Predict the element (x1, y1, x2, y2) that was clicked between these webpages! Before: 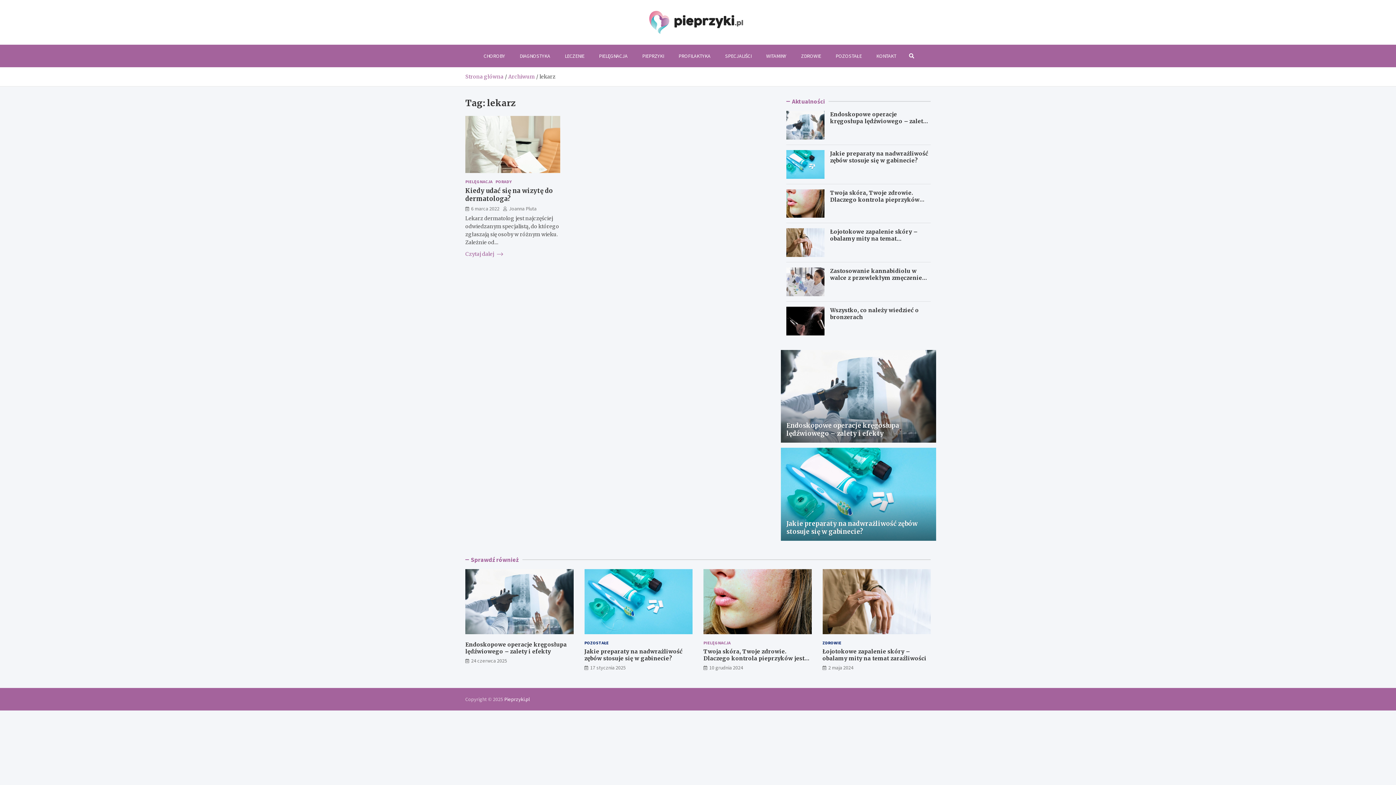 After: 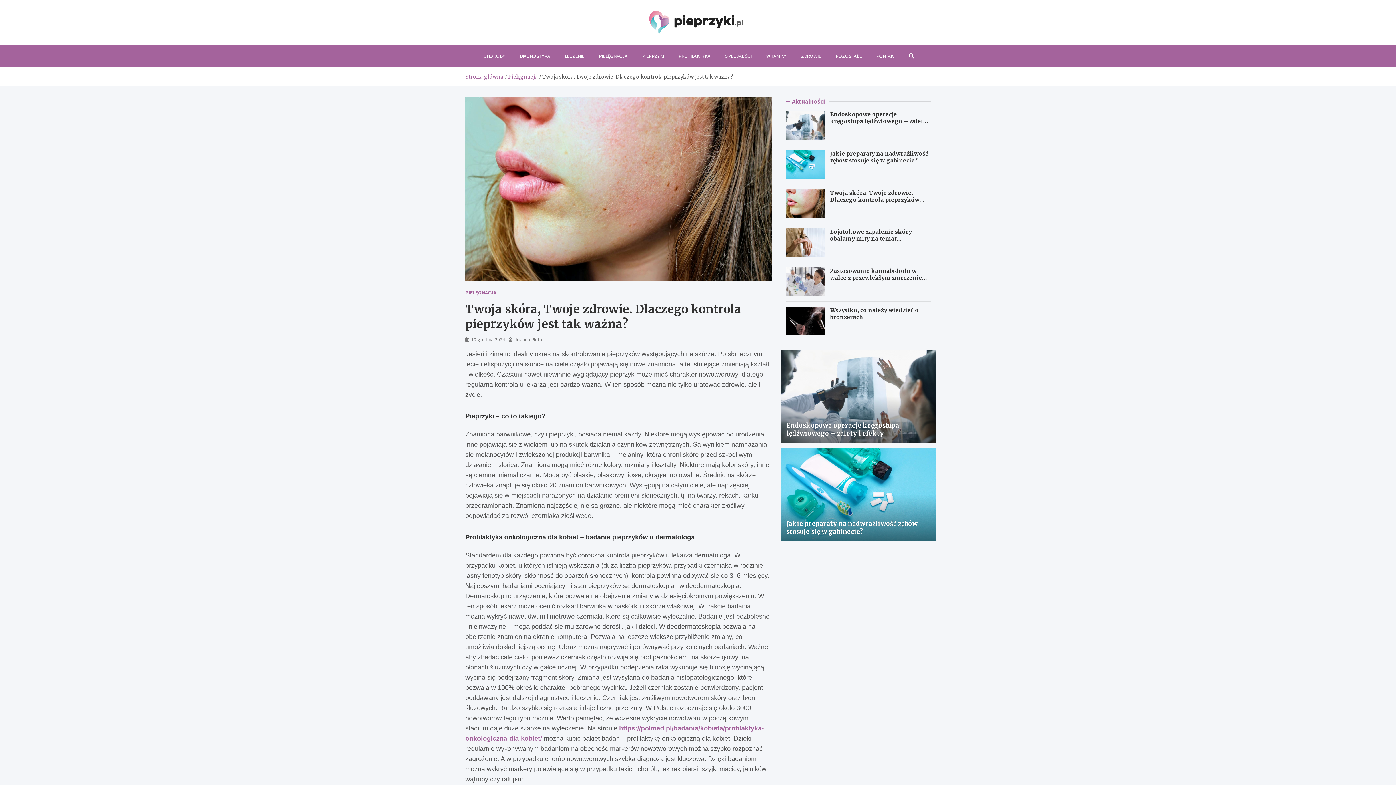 Action: bbox: (703, 569, 811, 634)